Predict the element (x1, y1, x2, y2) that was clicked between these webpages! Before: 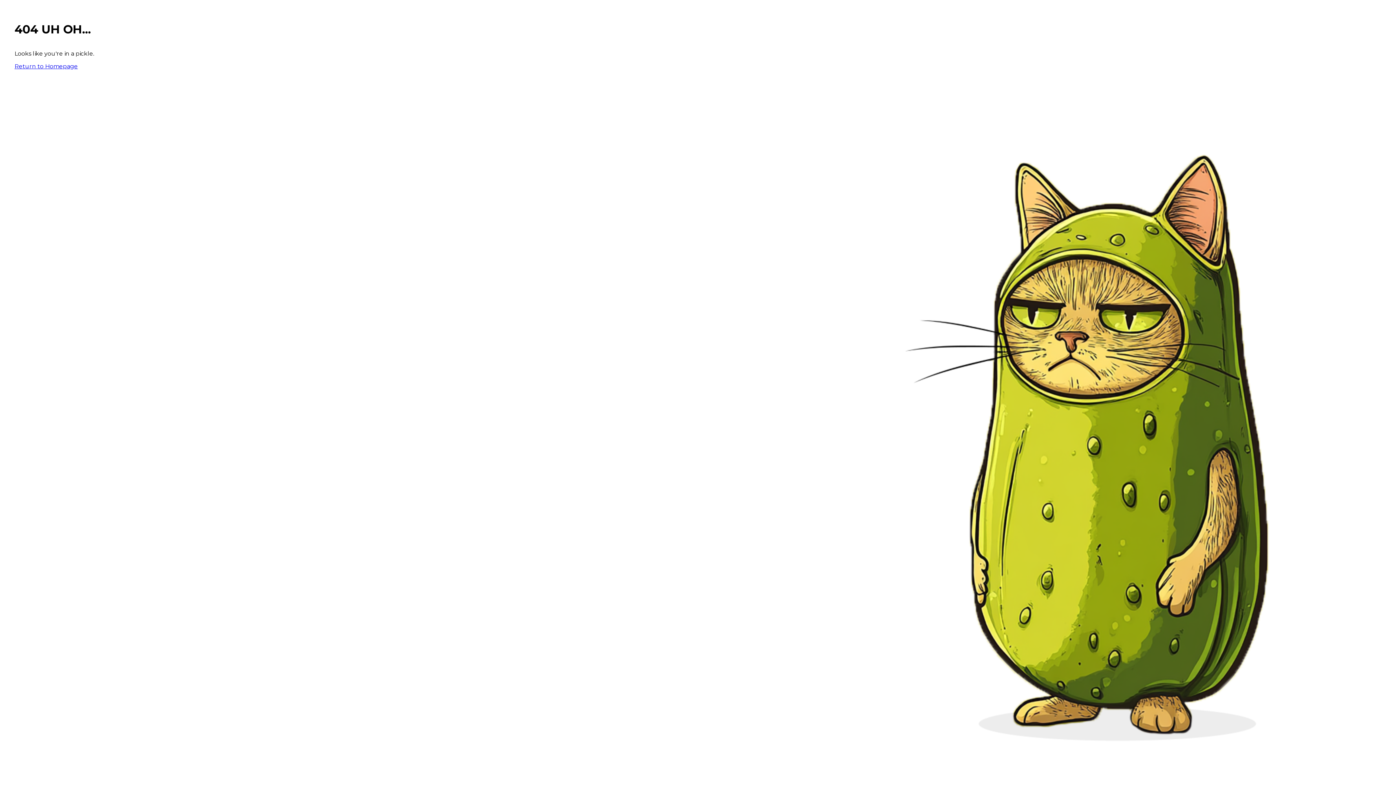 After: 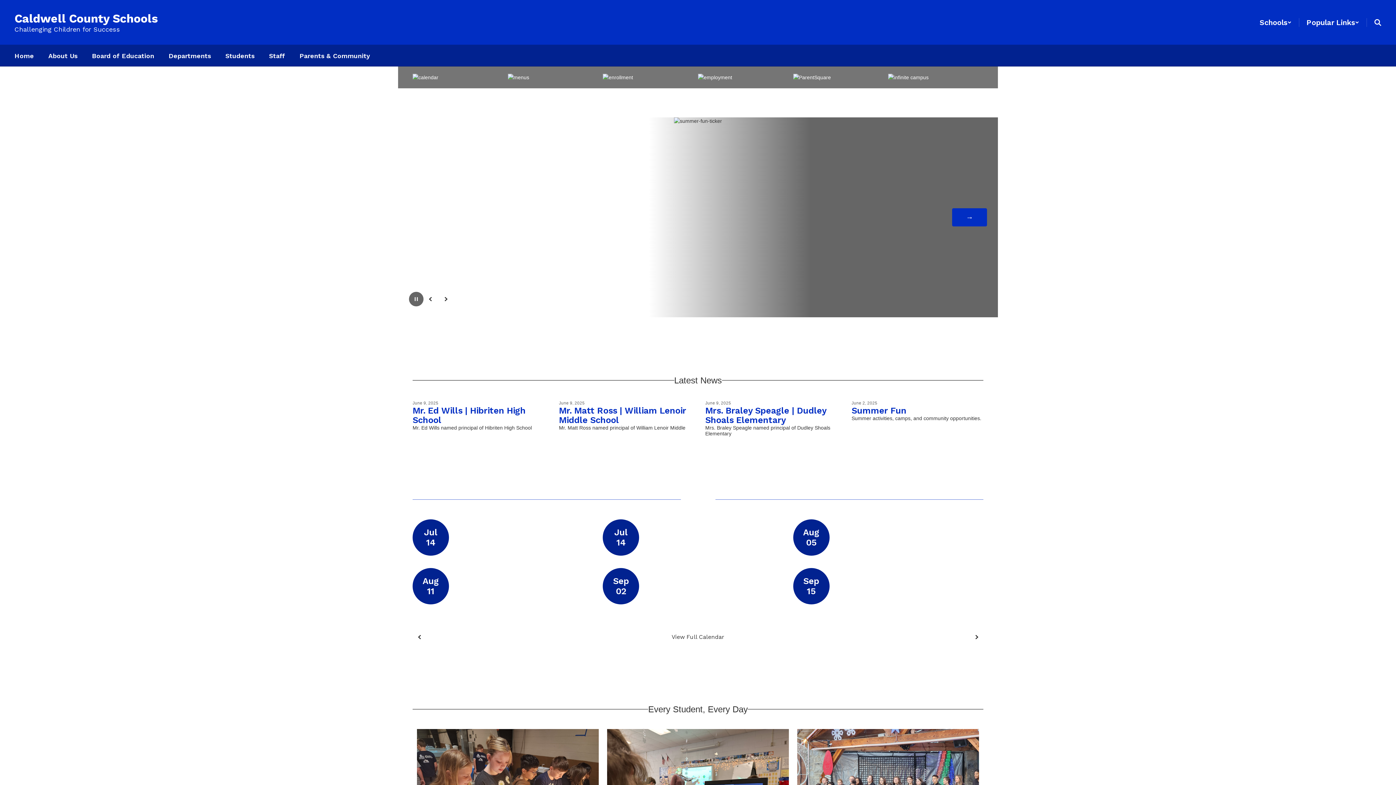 Action: label: Return to Homepage bbox: (14, 62, 77, 69)